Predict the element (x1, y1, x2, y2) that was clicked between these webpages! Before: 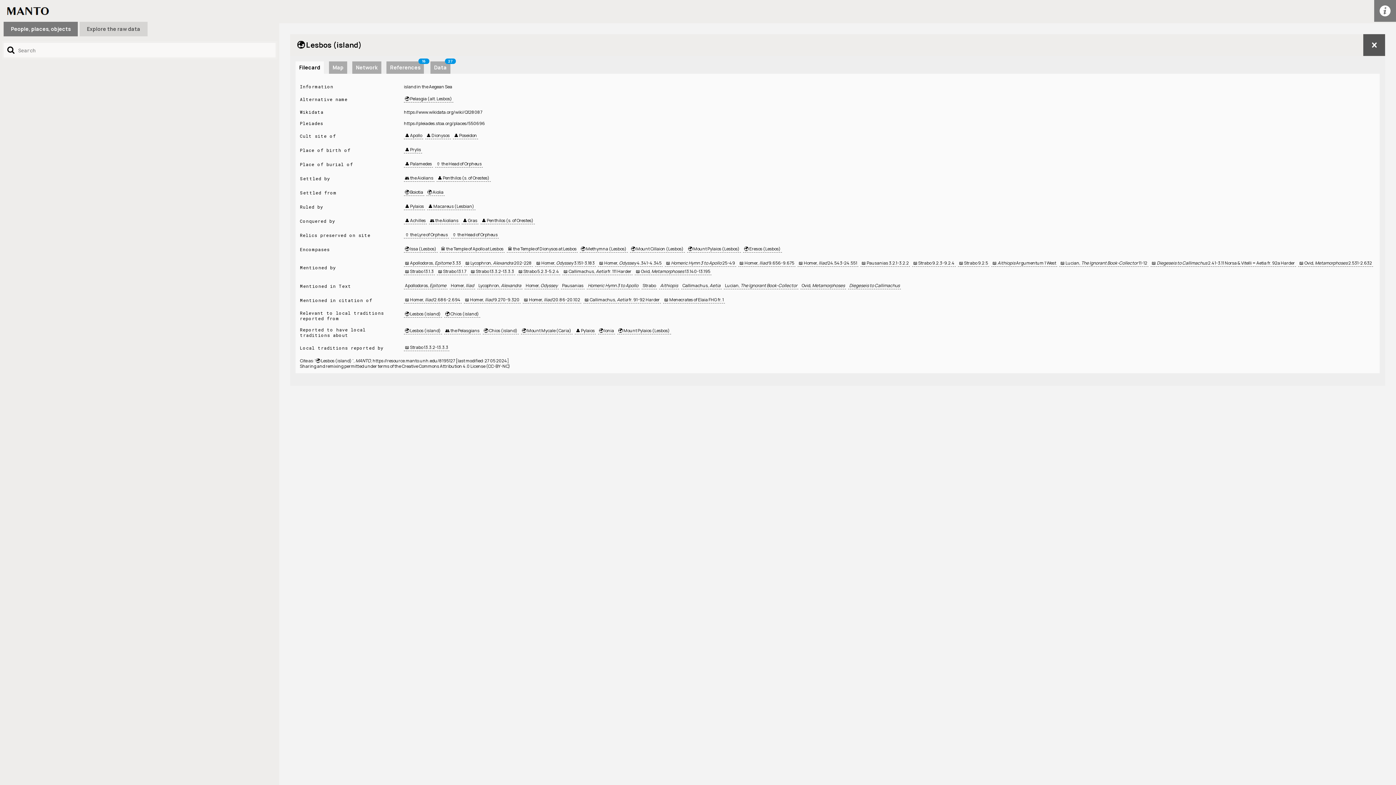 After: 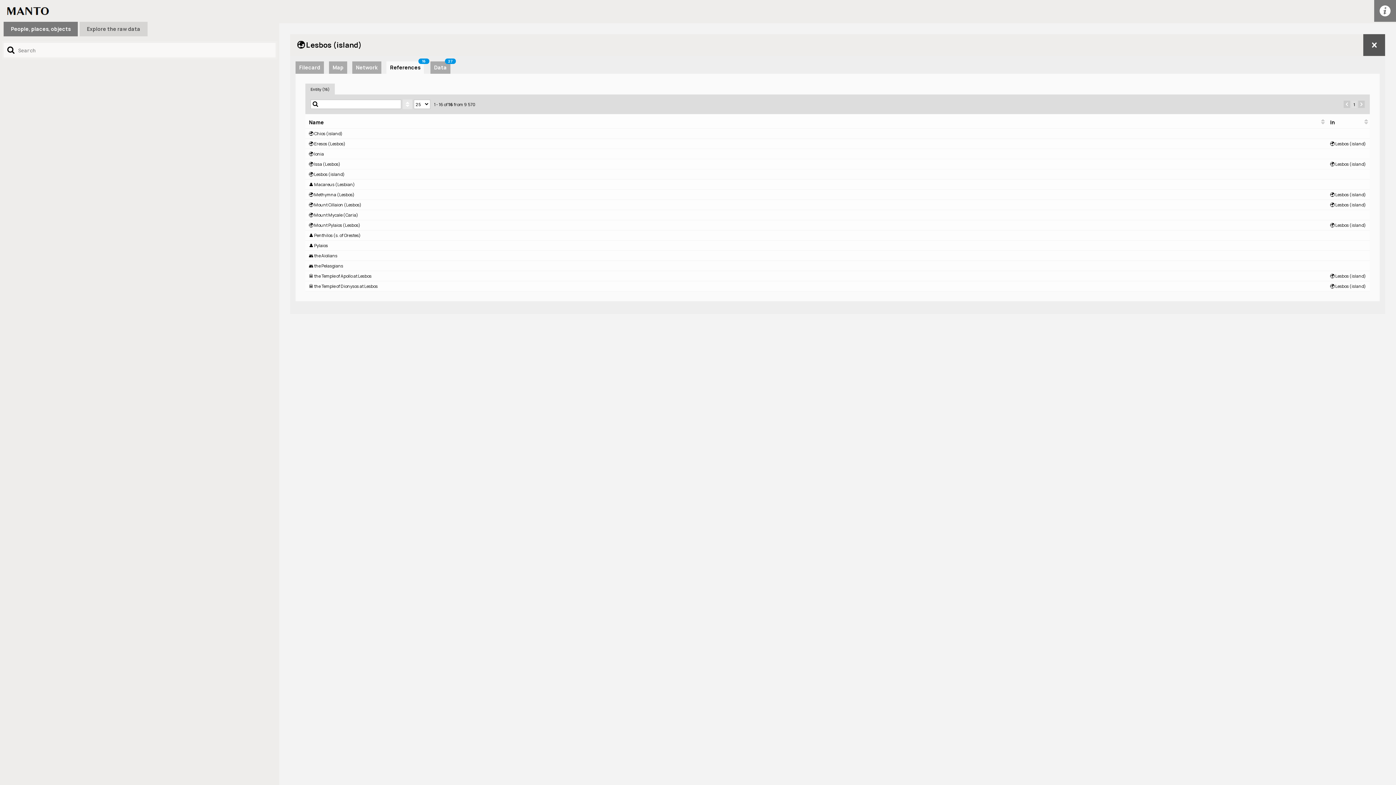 Action: label: References
16 bbox: (386, 61, 424, 73)